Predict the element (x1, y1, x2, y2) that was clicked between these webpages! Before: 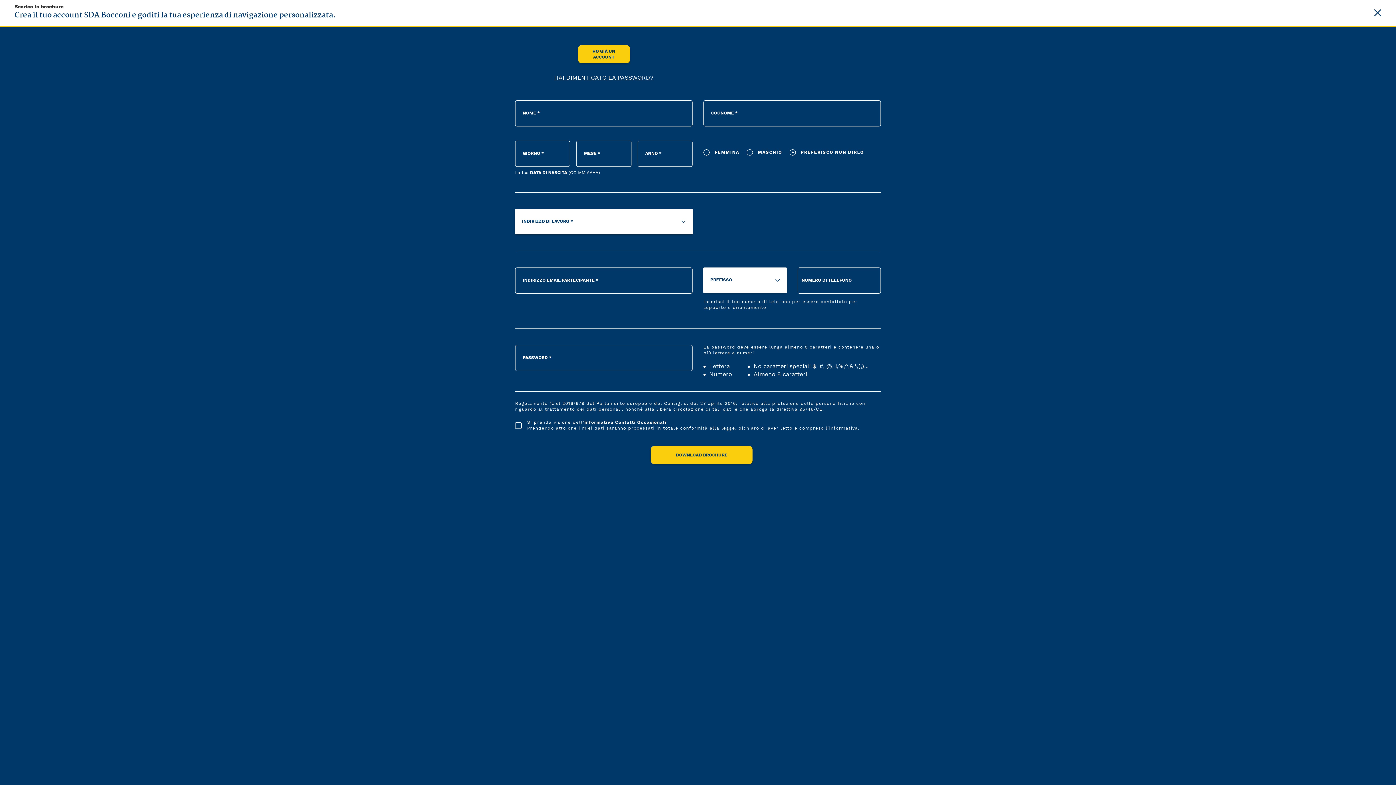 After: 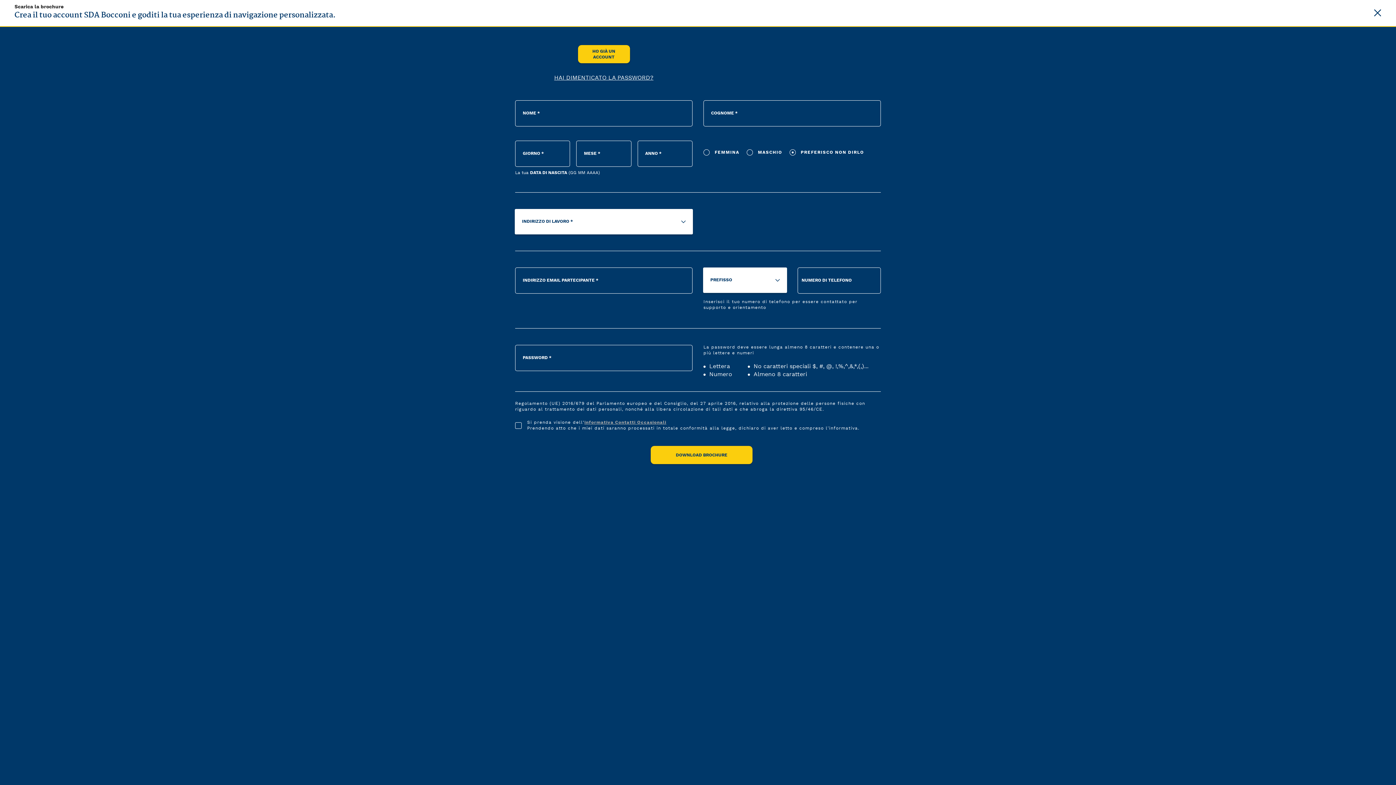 Action: bbox: (584, 420, 666, 425) label: informativa Contatti Occasionali